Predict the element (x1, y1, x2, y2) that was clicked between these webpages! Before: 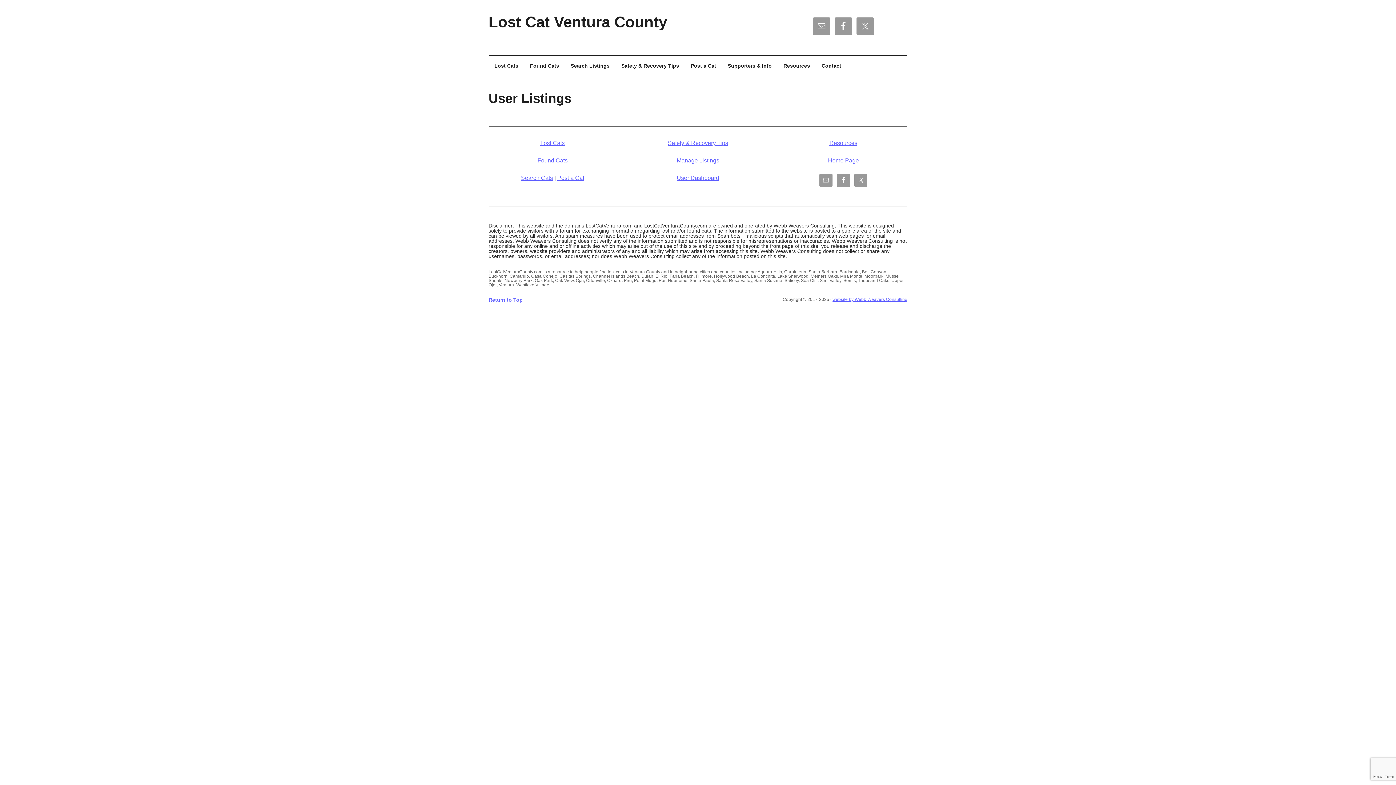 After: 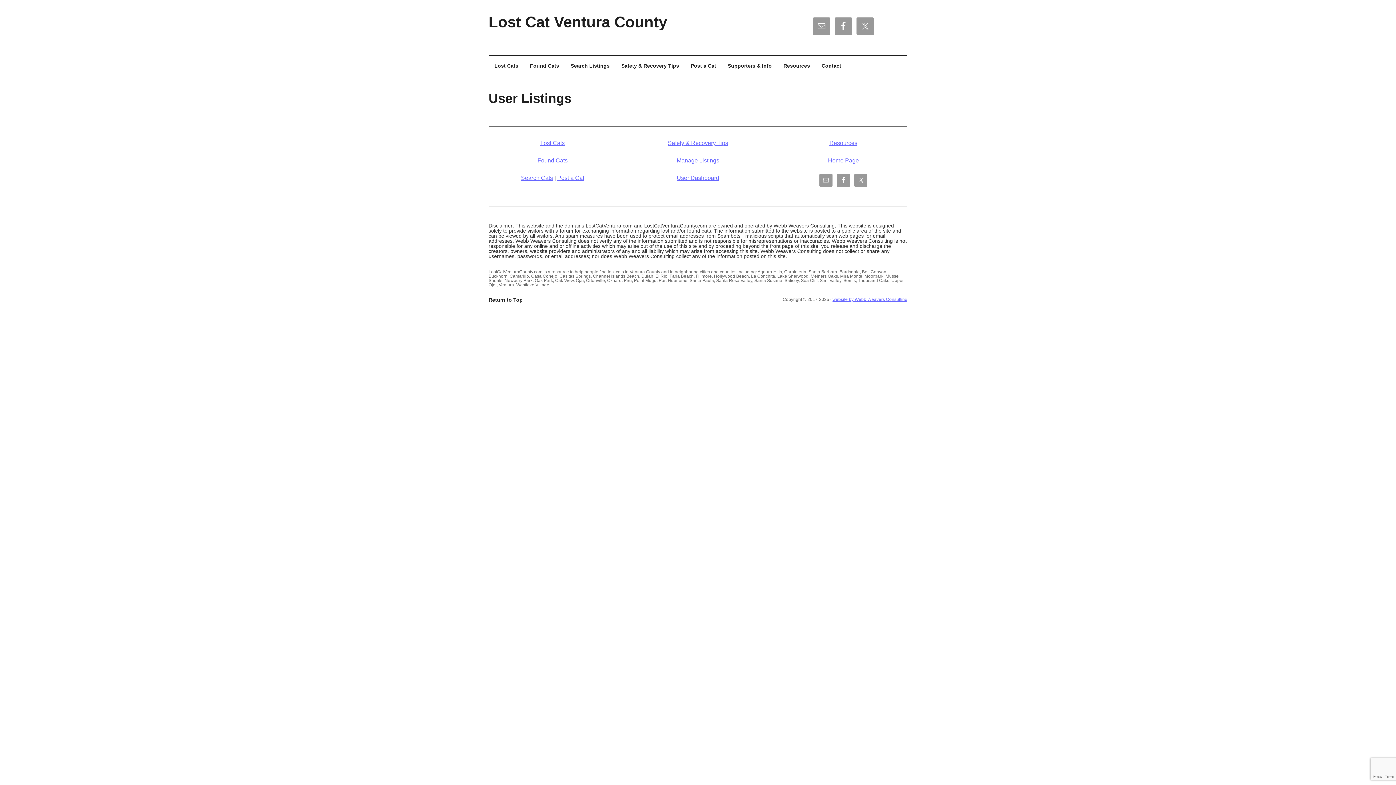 Action: bbox: (488, 297, 522, 302) label: Return to Top